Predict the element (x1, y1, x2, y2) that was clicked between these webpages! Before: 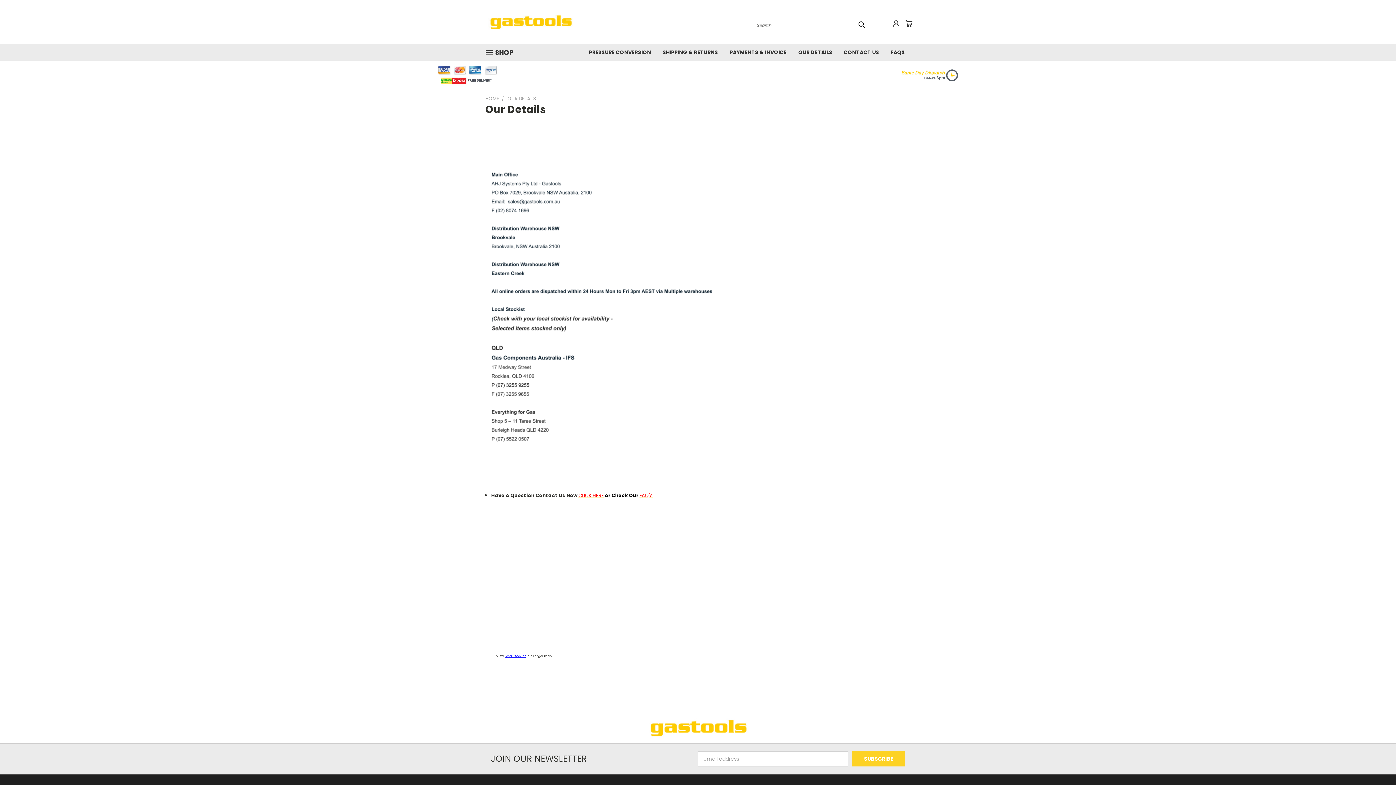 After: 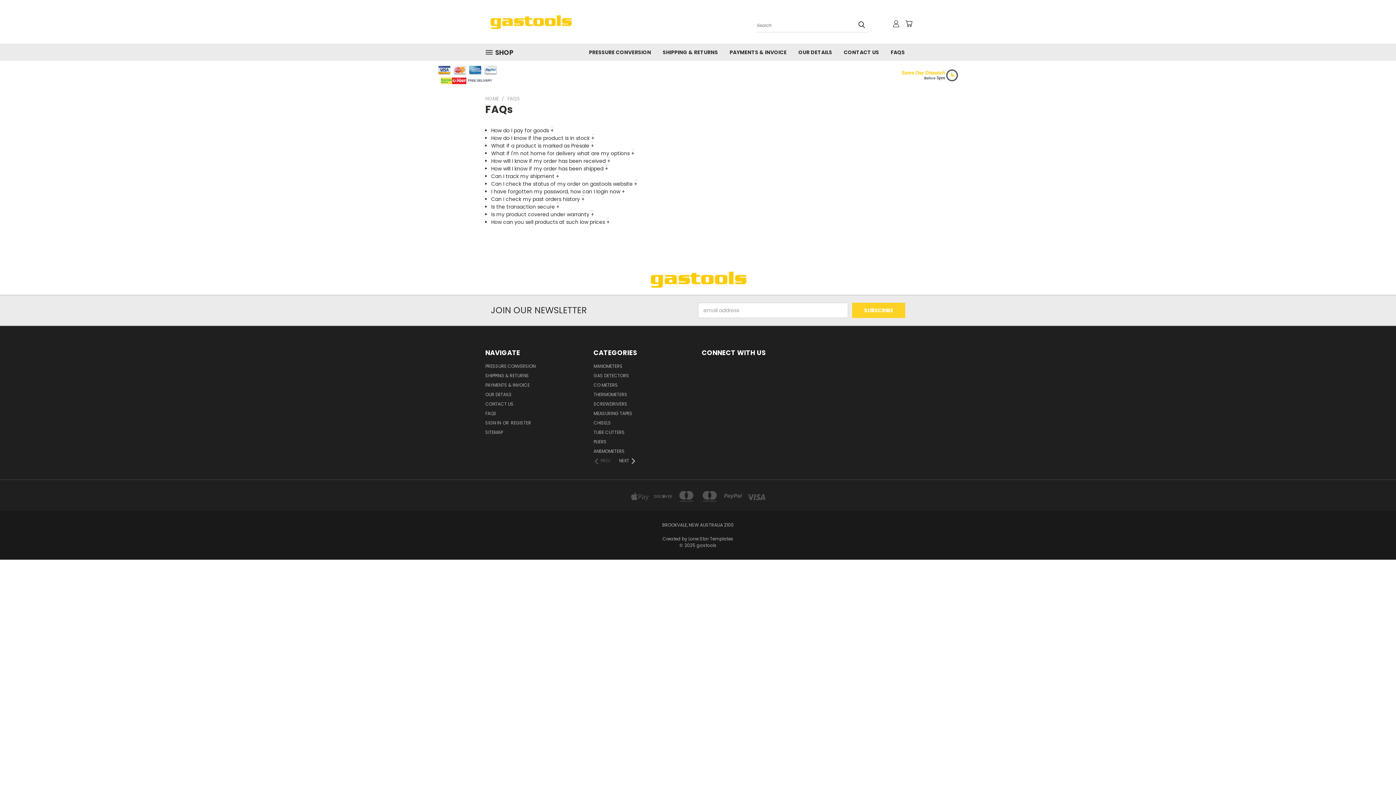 Action: bbox: (639, 492, 652, 499) label: FAQ's